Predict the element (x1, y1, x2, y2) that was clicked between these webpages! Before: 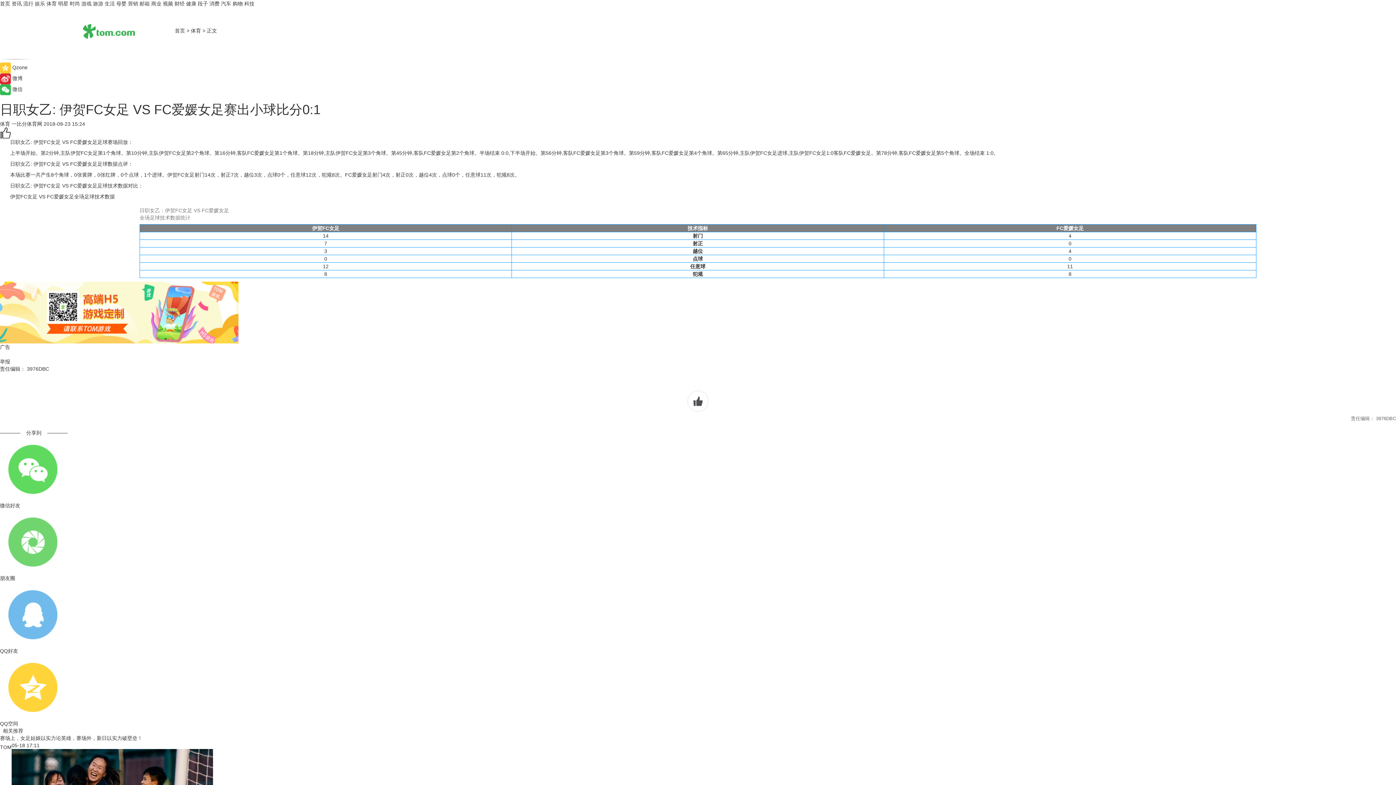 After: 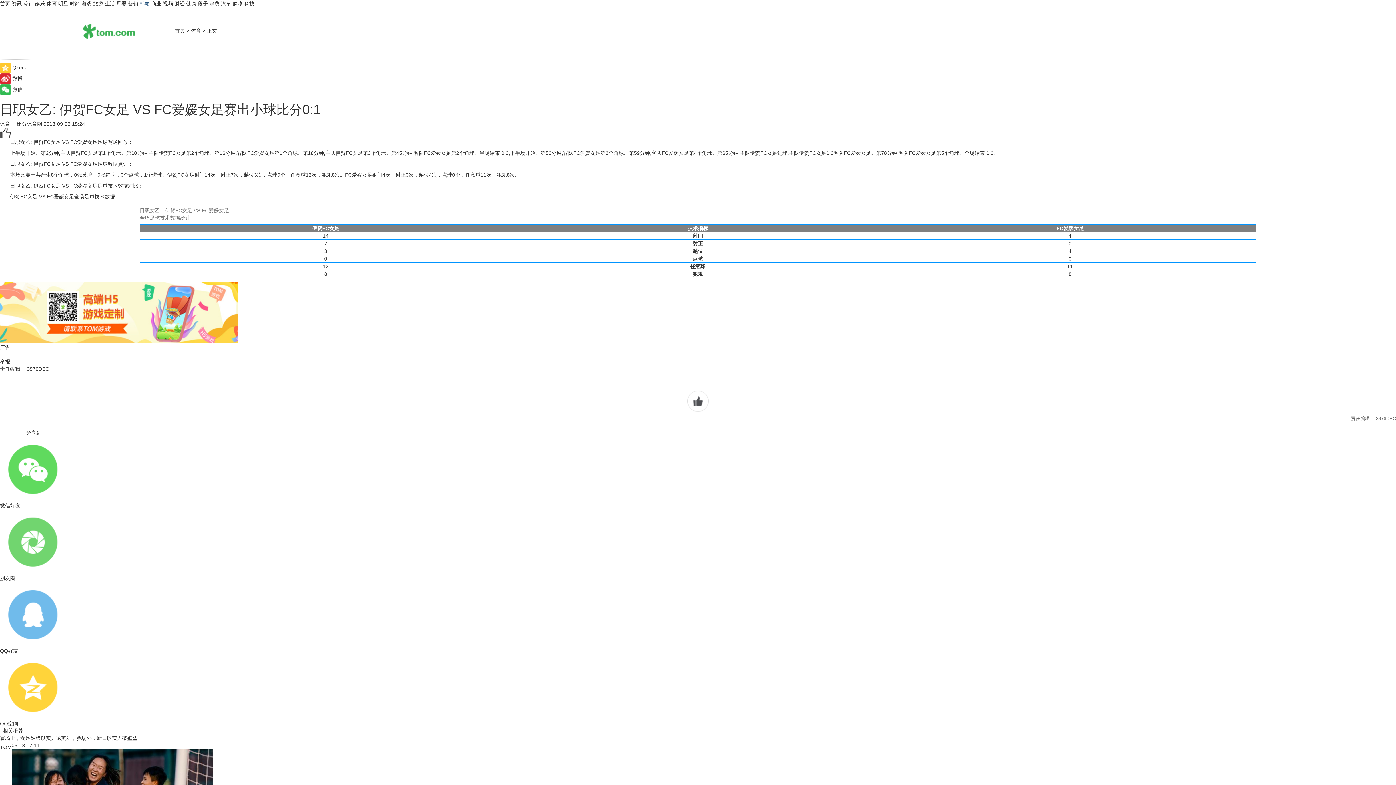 Action: label: 邮箱 bbox: (139, 0, 149, 6)